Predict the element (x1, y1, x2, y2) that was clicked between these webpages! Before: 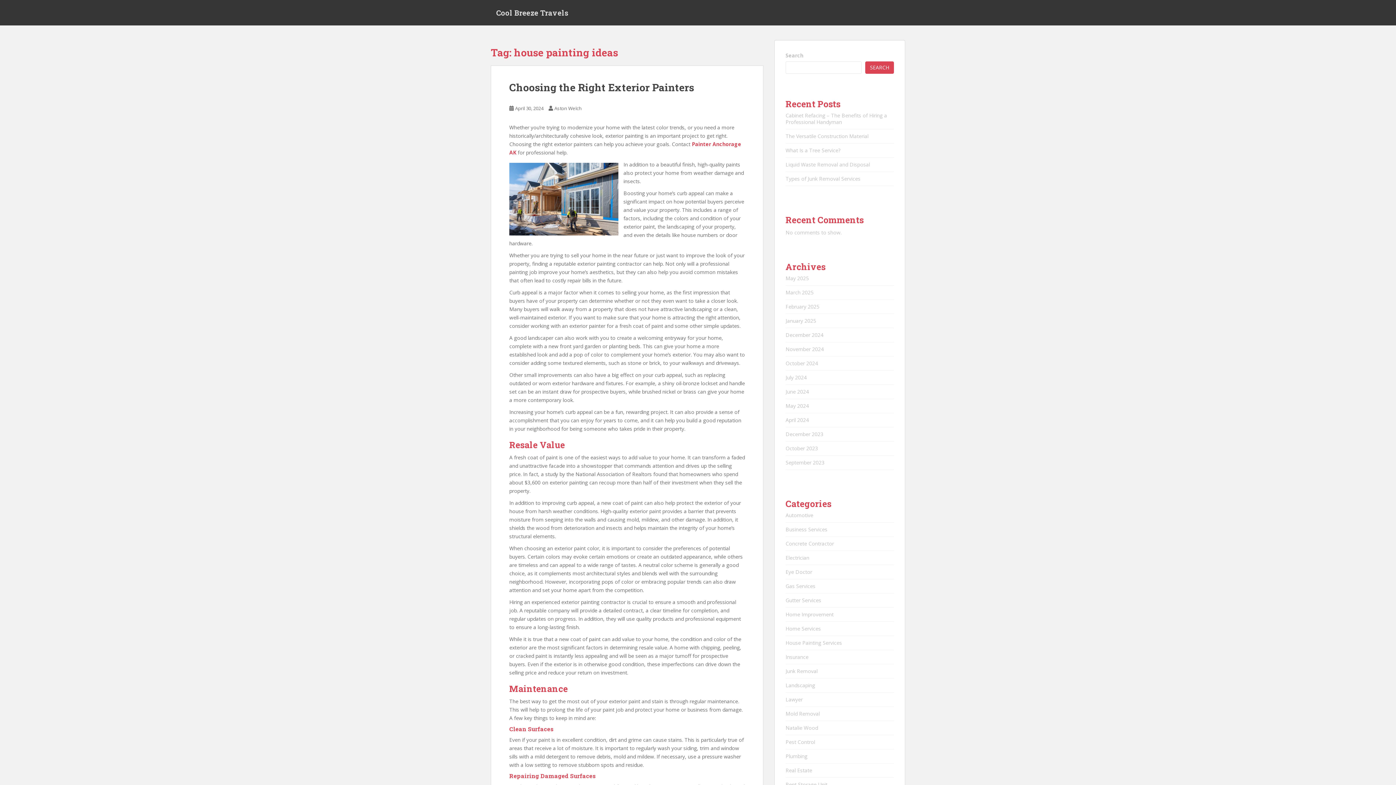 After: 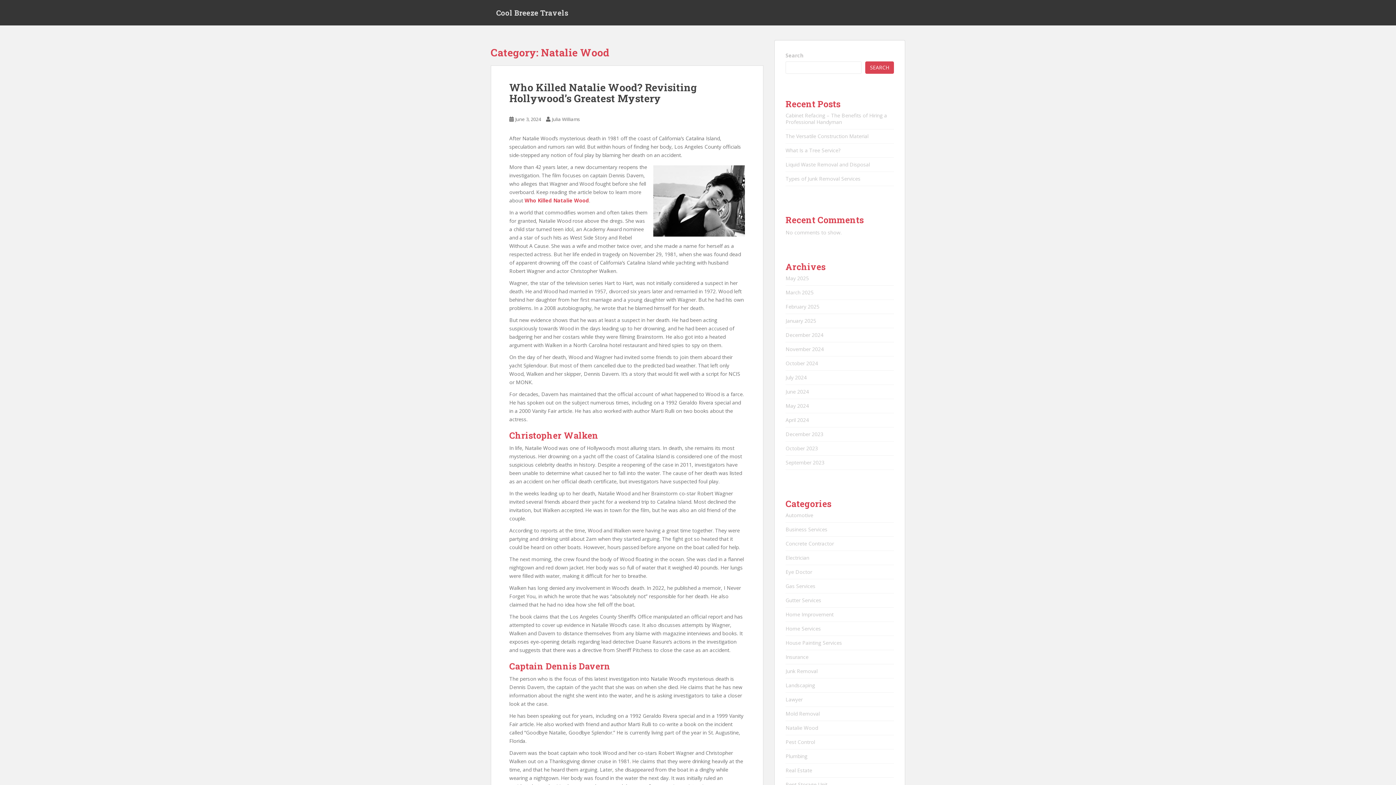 Action: bbox: (785, 724, 818, 731) label: Natalie Wood